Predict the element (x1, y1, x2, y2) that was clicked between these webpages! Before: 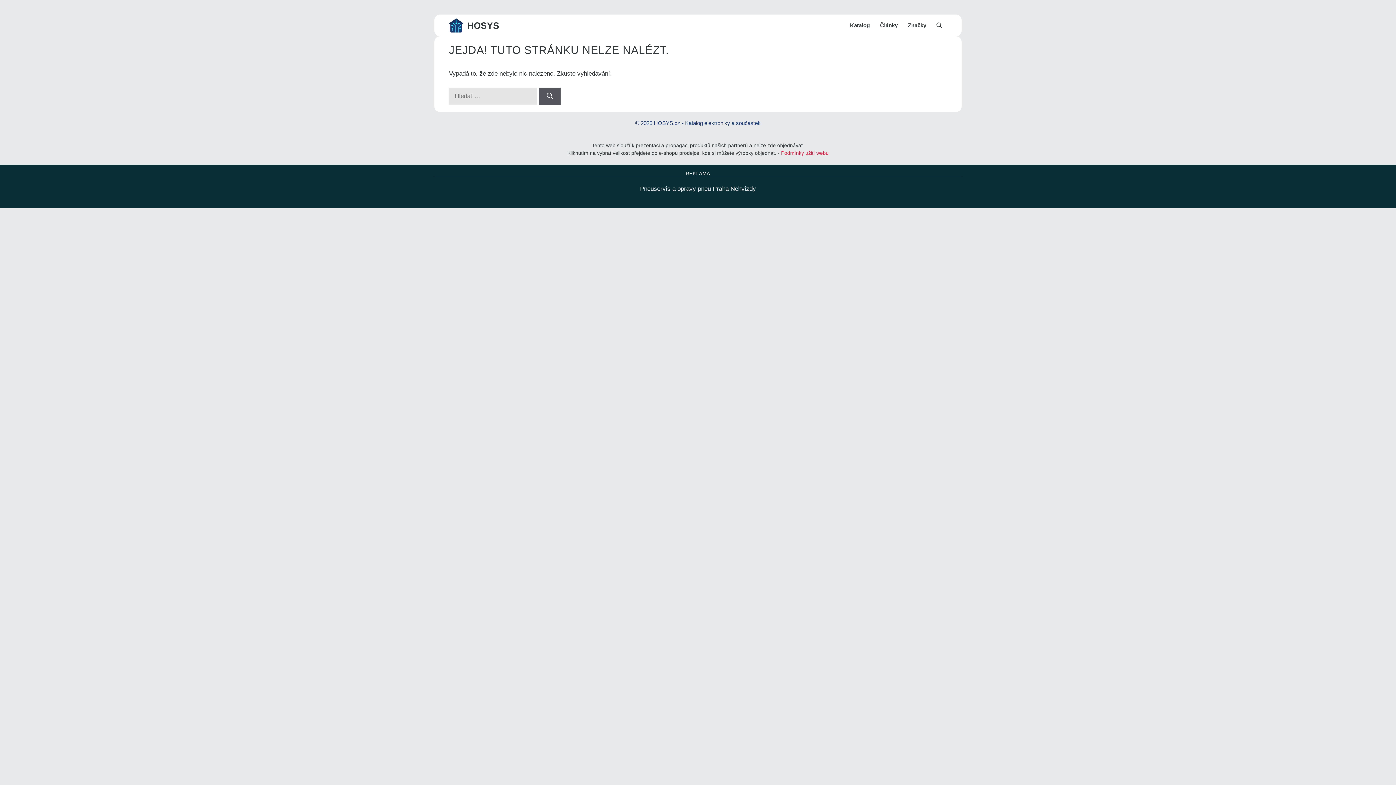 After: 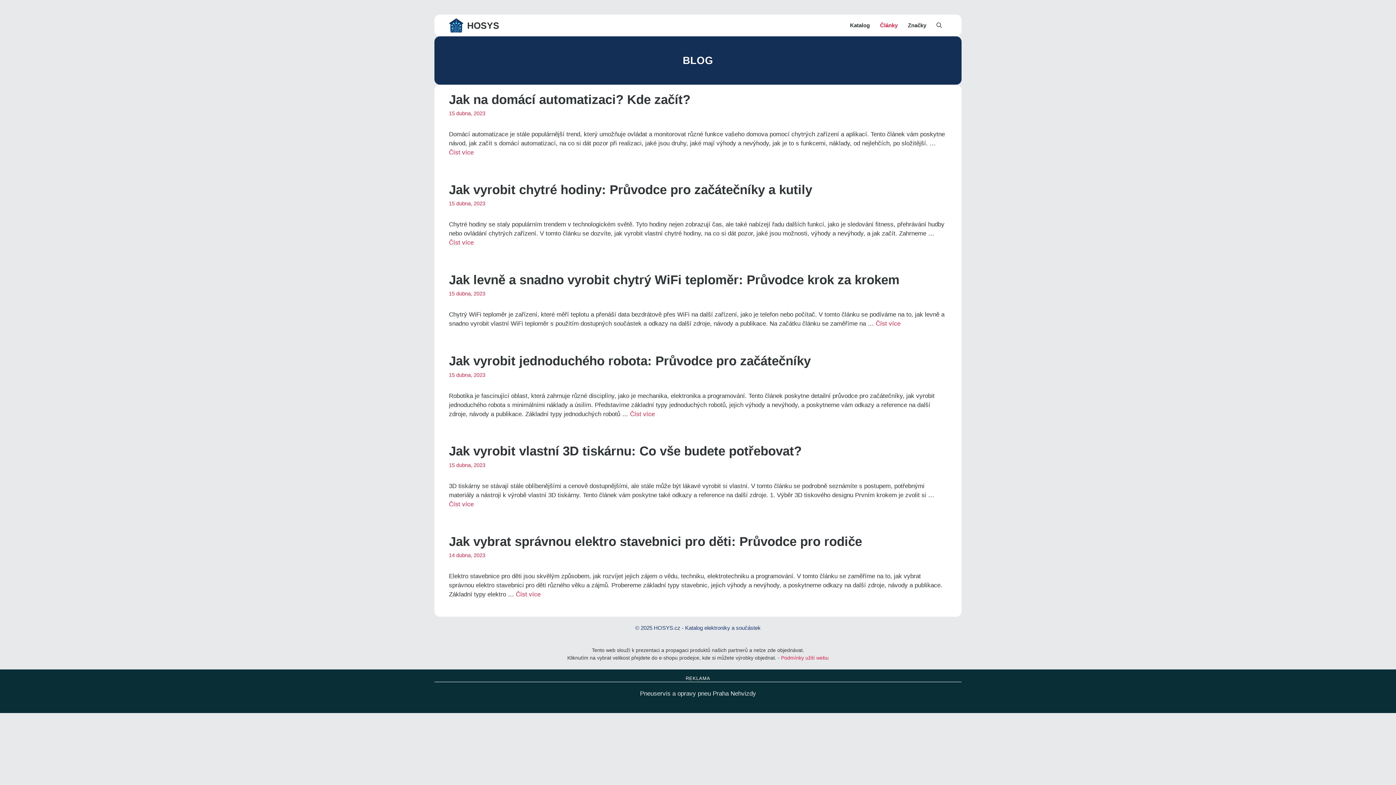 Action: bbox: (875, 14, 903, 36) label: Články